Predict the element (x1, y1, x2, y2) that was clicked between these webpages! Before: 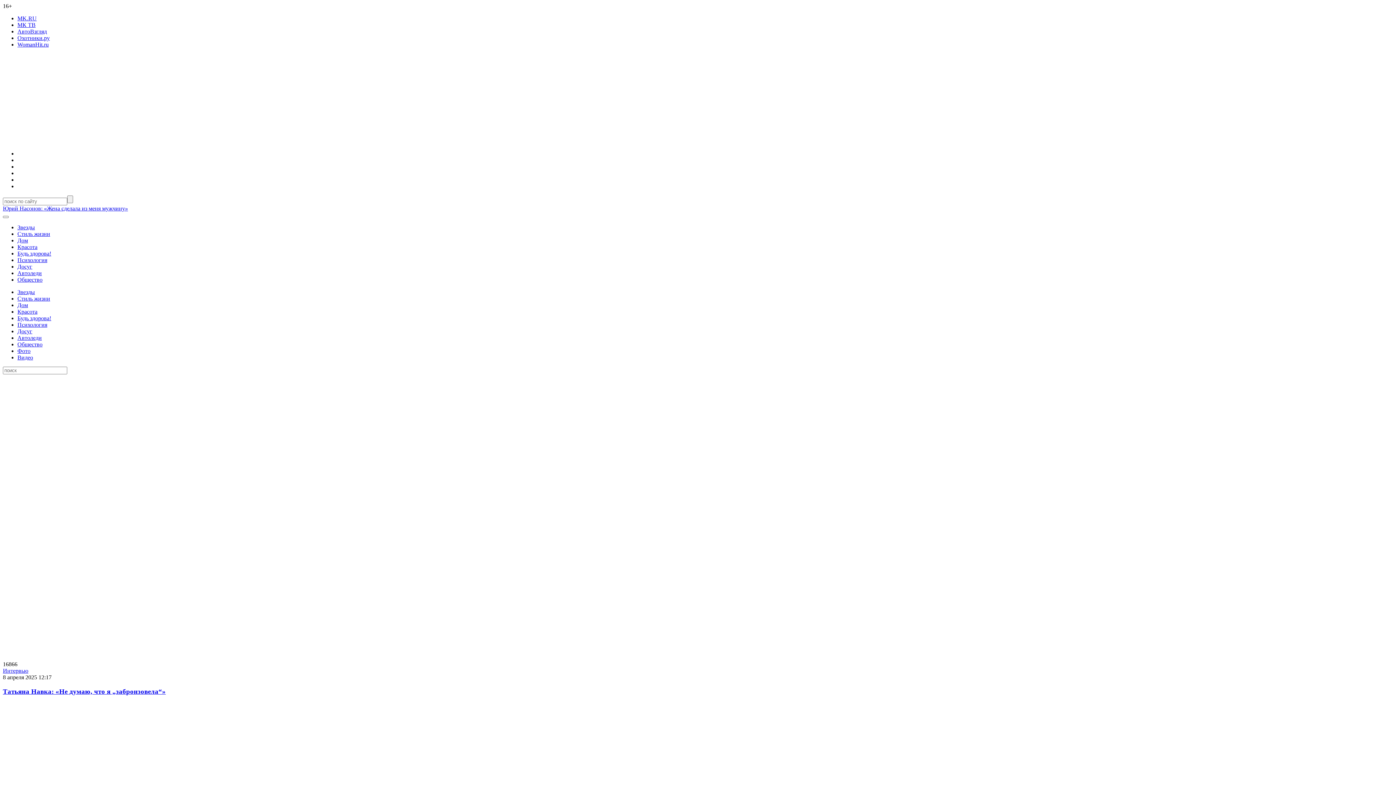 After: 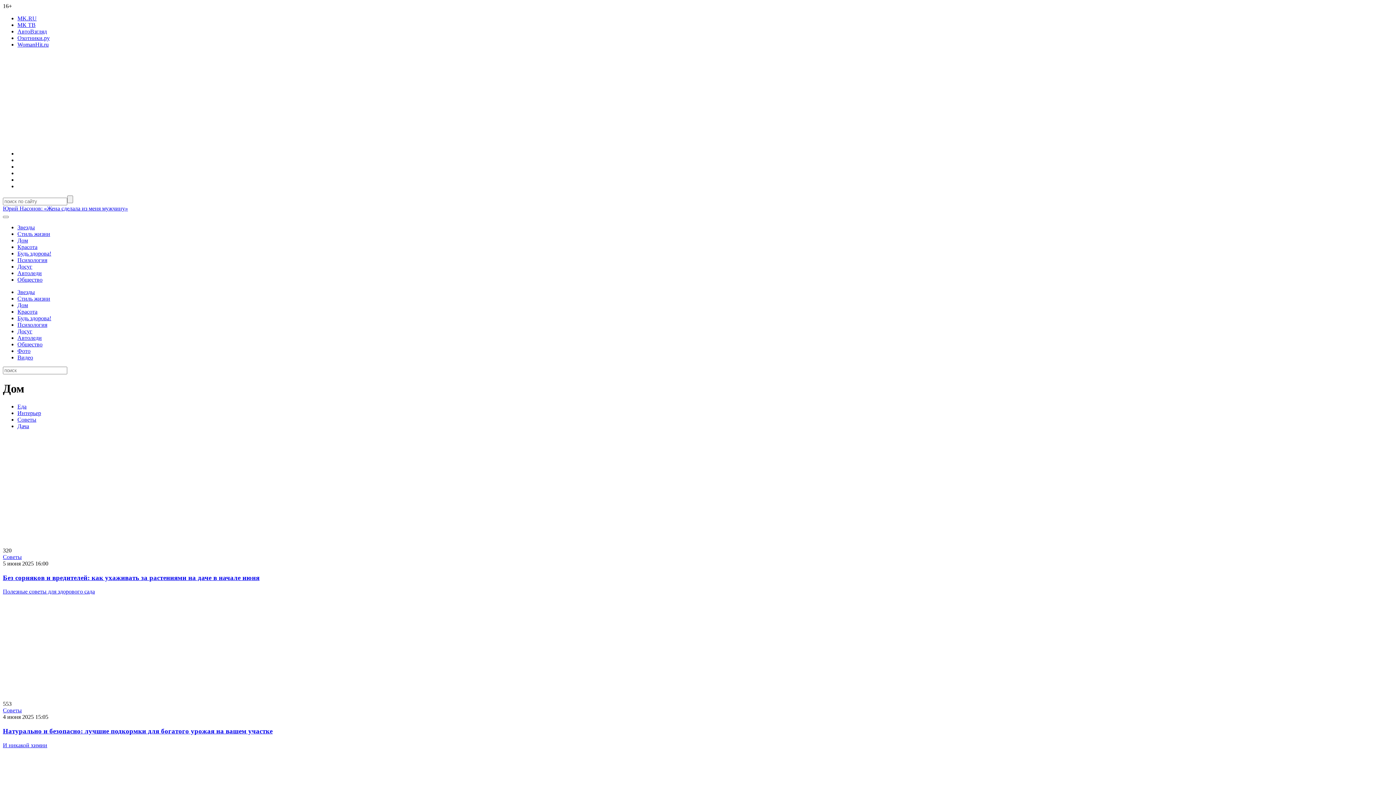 Action: label: Дом bbox: (17, 302, 28, 308)